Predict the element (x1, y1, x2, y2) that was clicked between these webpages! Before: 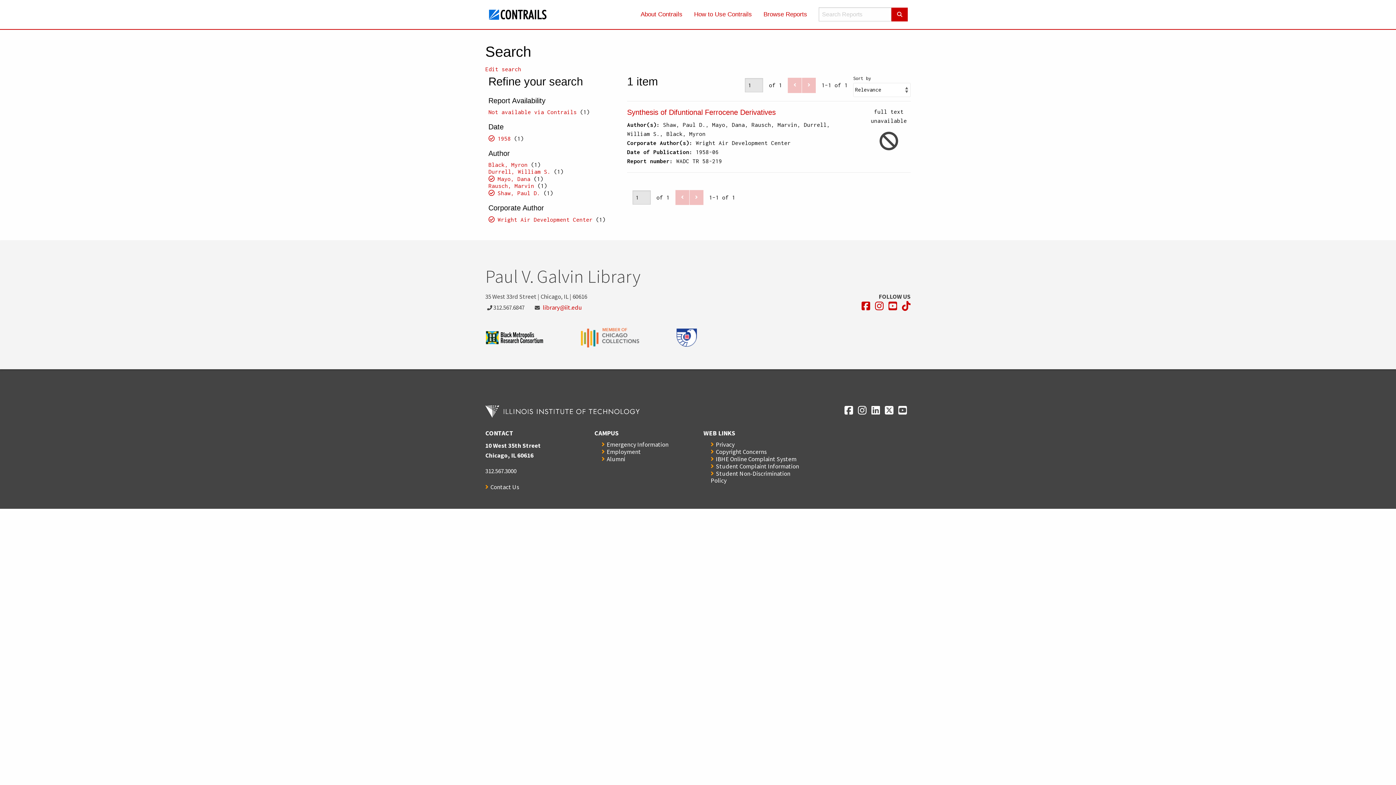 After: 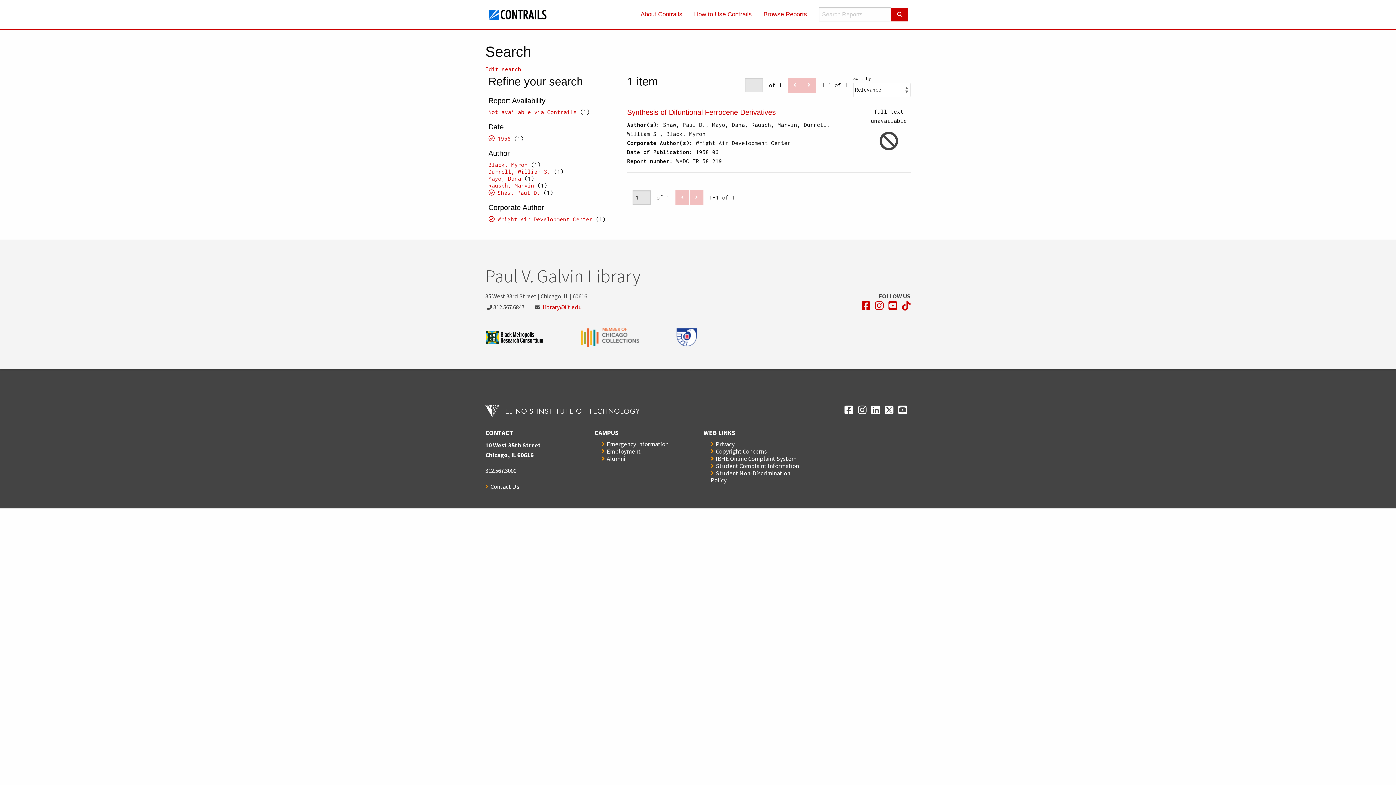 Action: label: Mayo, Dana bbox: (488, 175, 530, 182)